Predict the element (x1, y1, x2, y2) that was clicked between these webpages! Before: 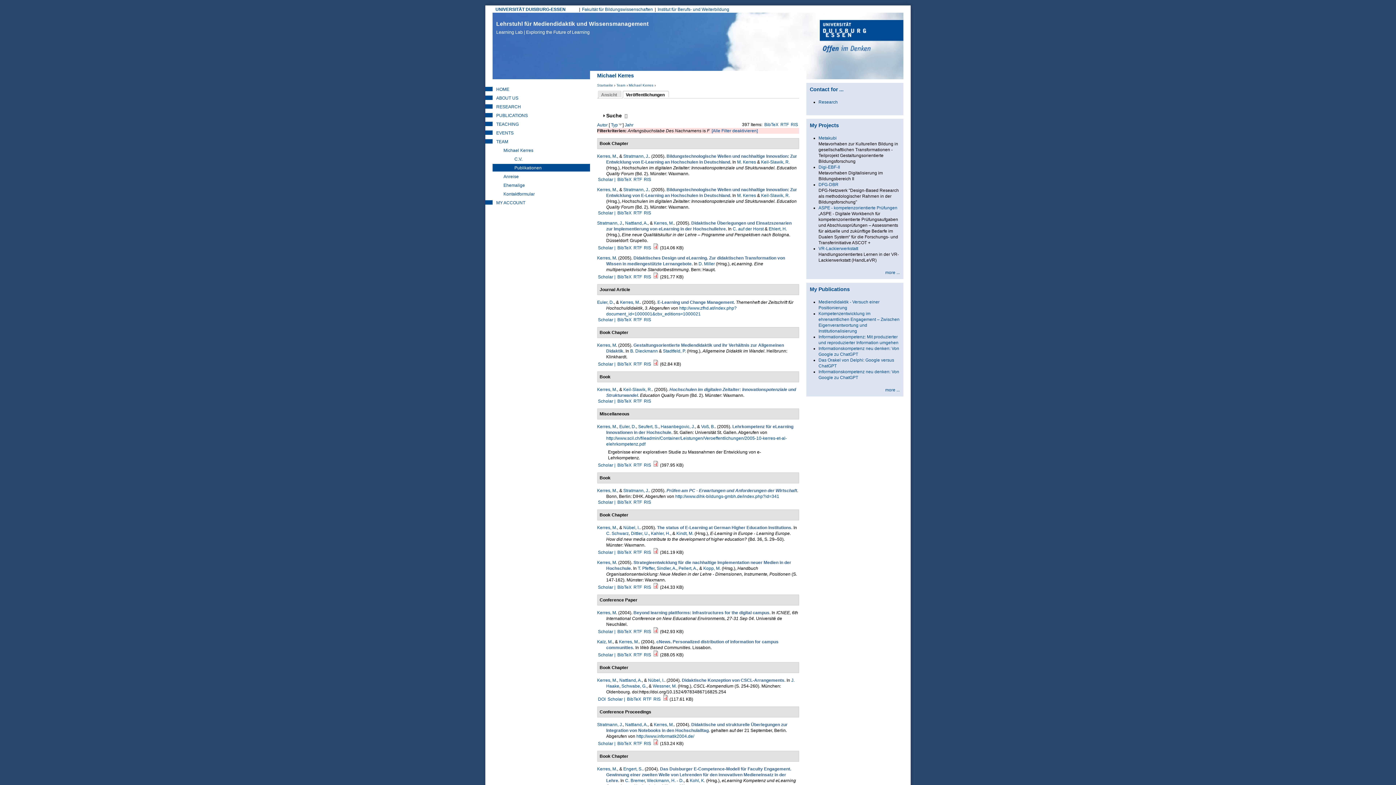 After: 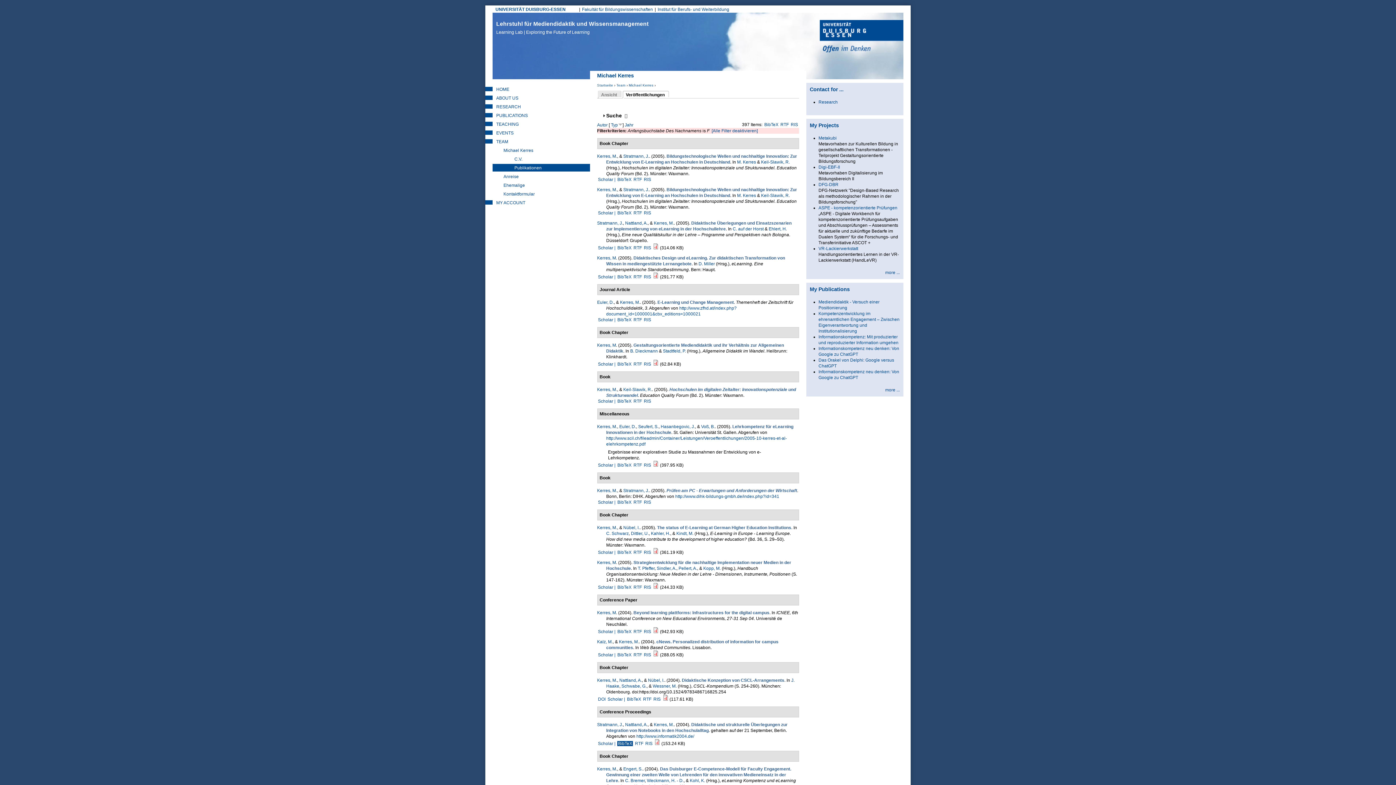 Action: label: BibTeX bbox: (617, 741, 631, 746)